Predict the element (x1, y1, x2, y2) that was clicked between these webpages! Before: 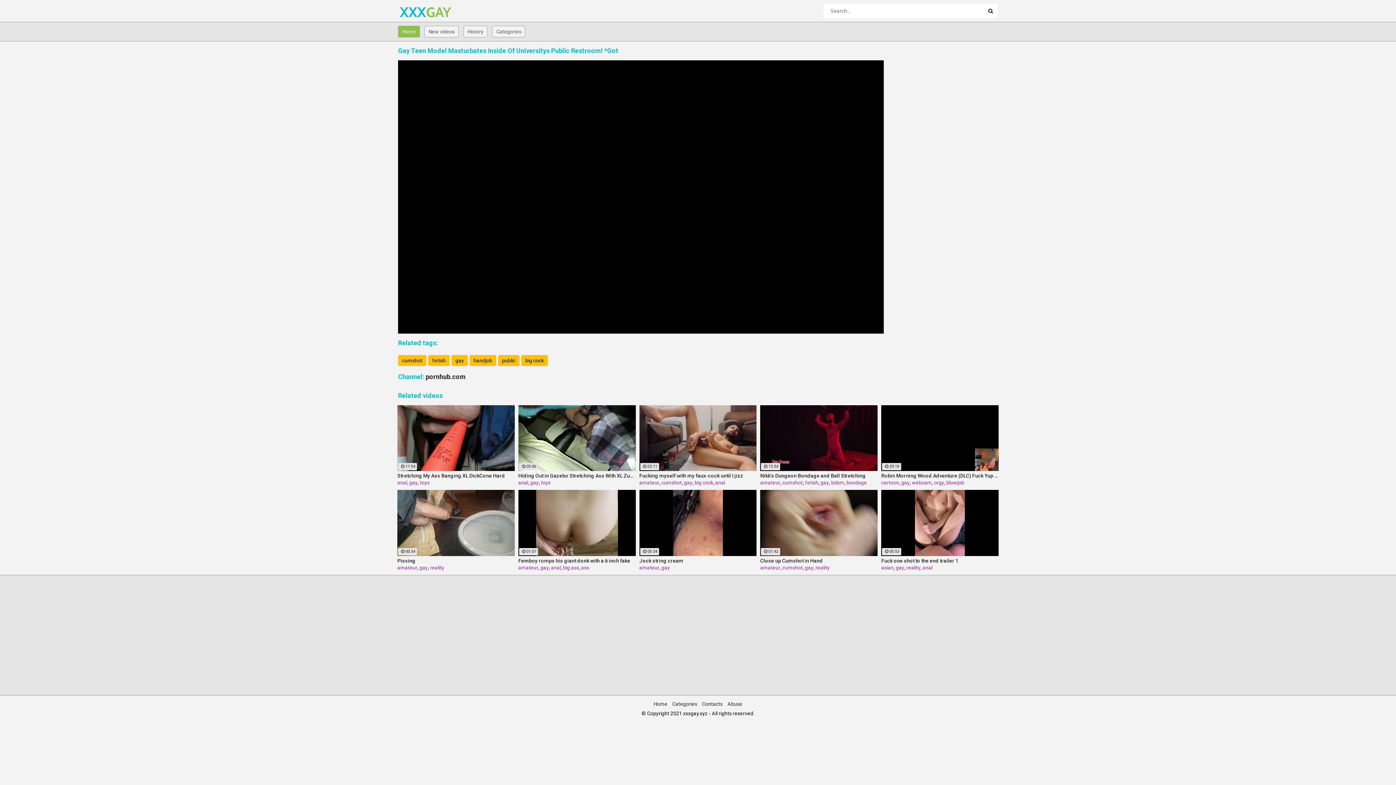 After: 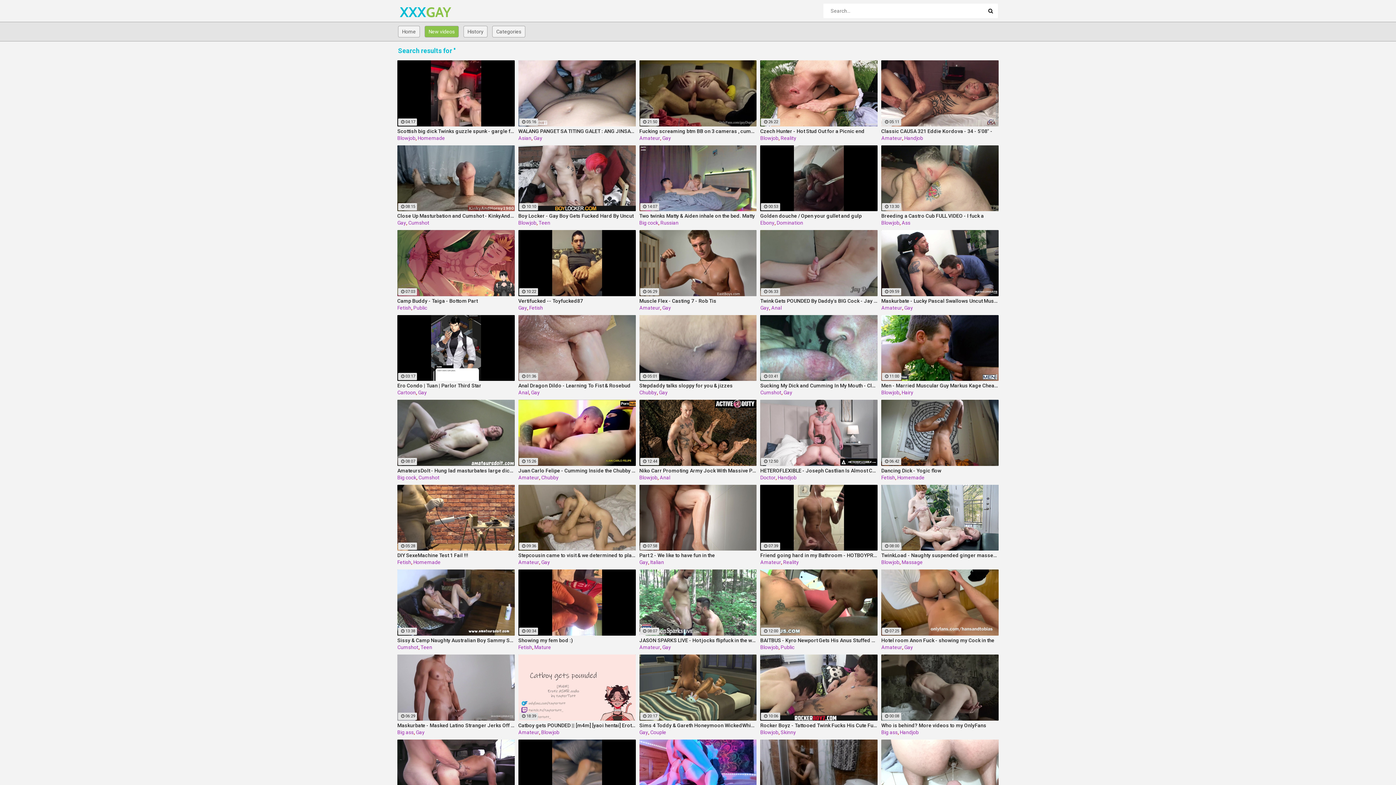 Action: bbox: (983, 3, 998, 18)